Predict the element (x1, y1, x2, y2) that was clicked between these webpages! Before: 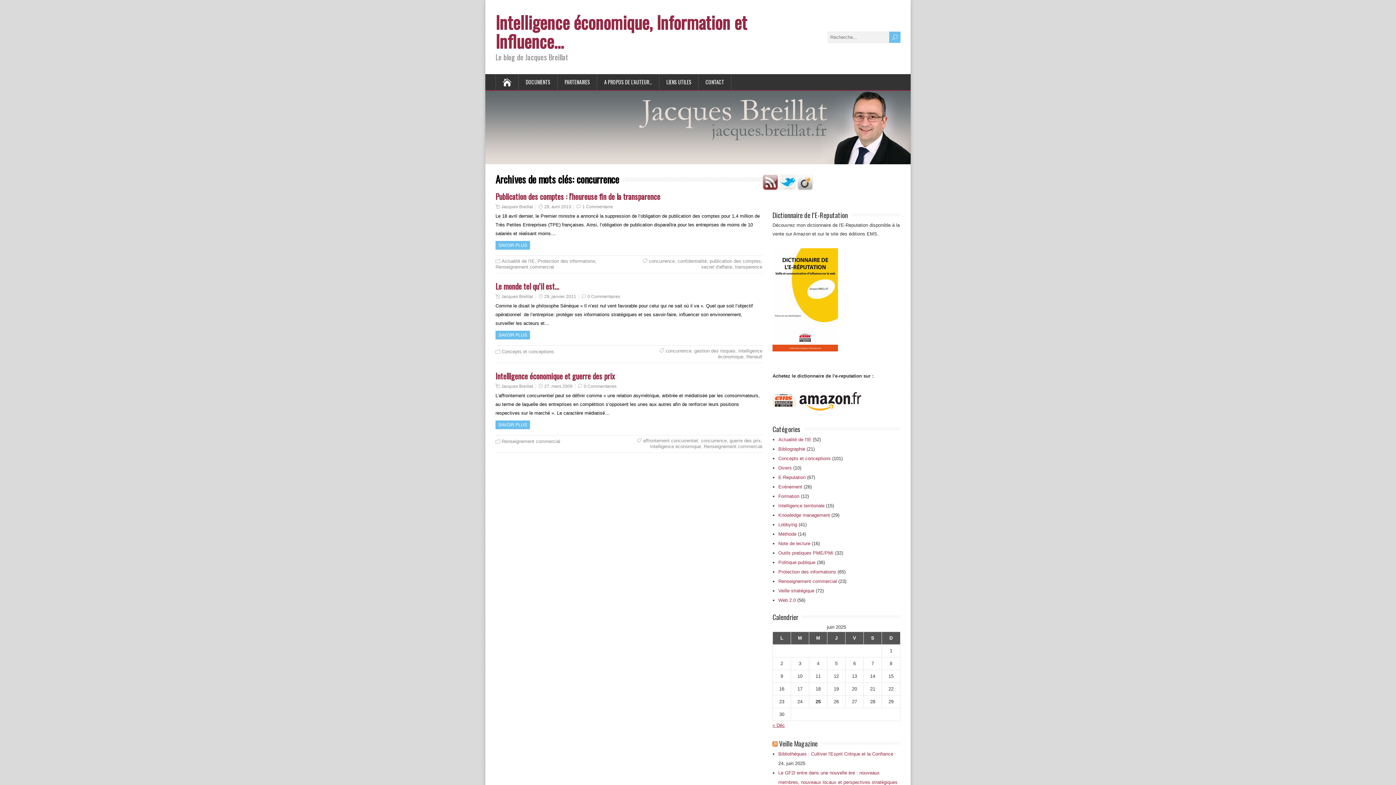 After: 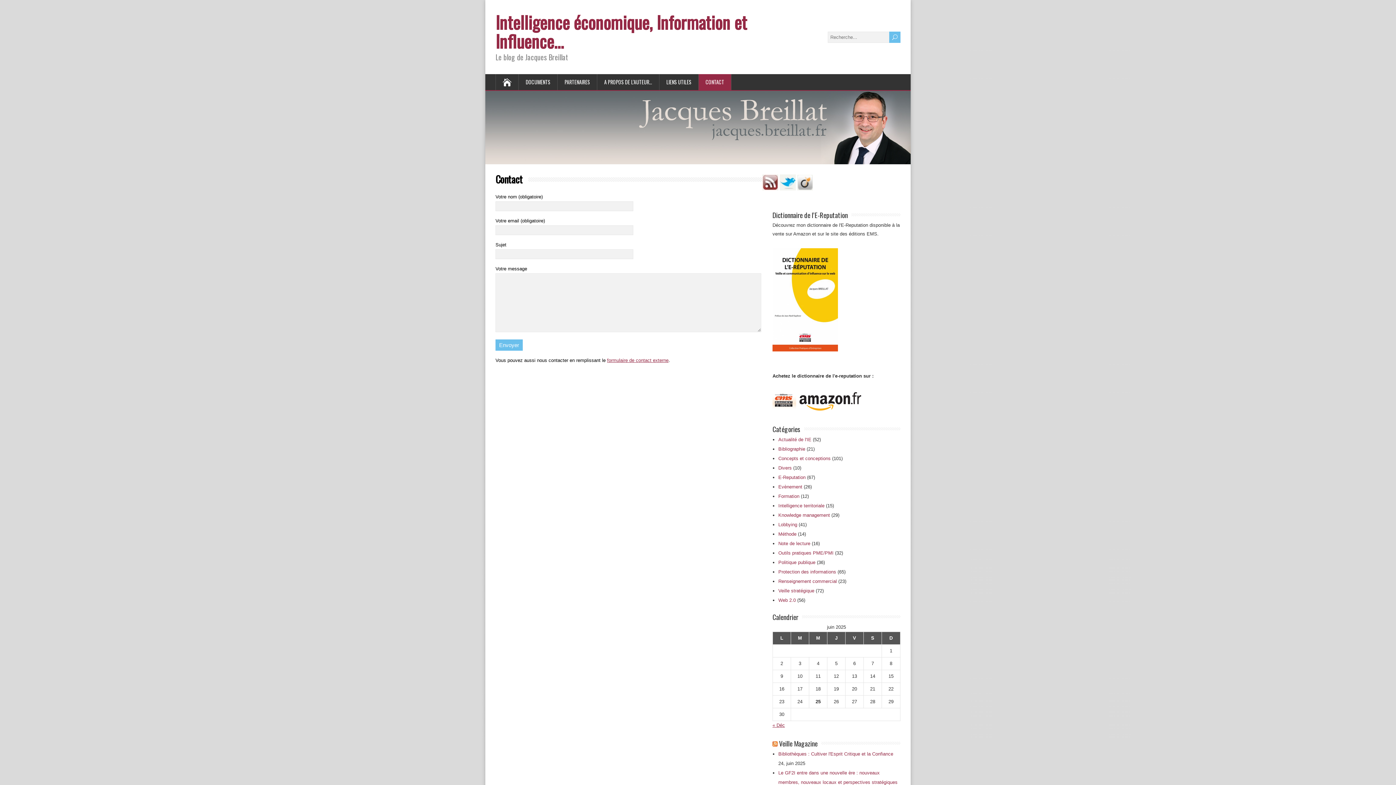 Action: label: CONTACT bbox: (698, 74, 731, 90)